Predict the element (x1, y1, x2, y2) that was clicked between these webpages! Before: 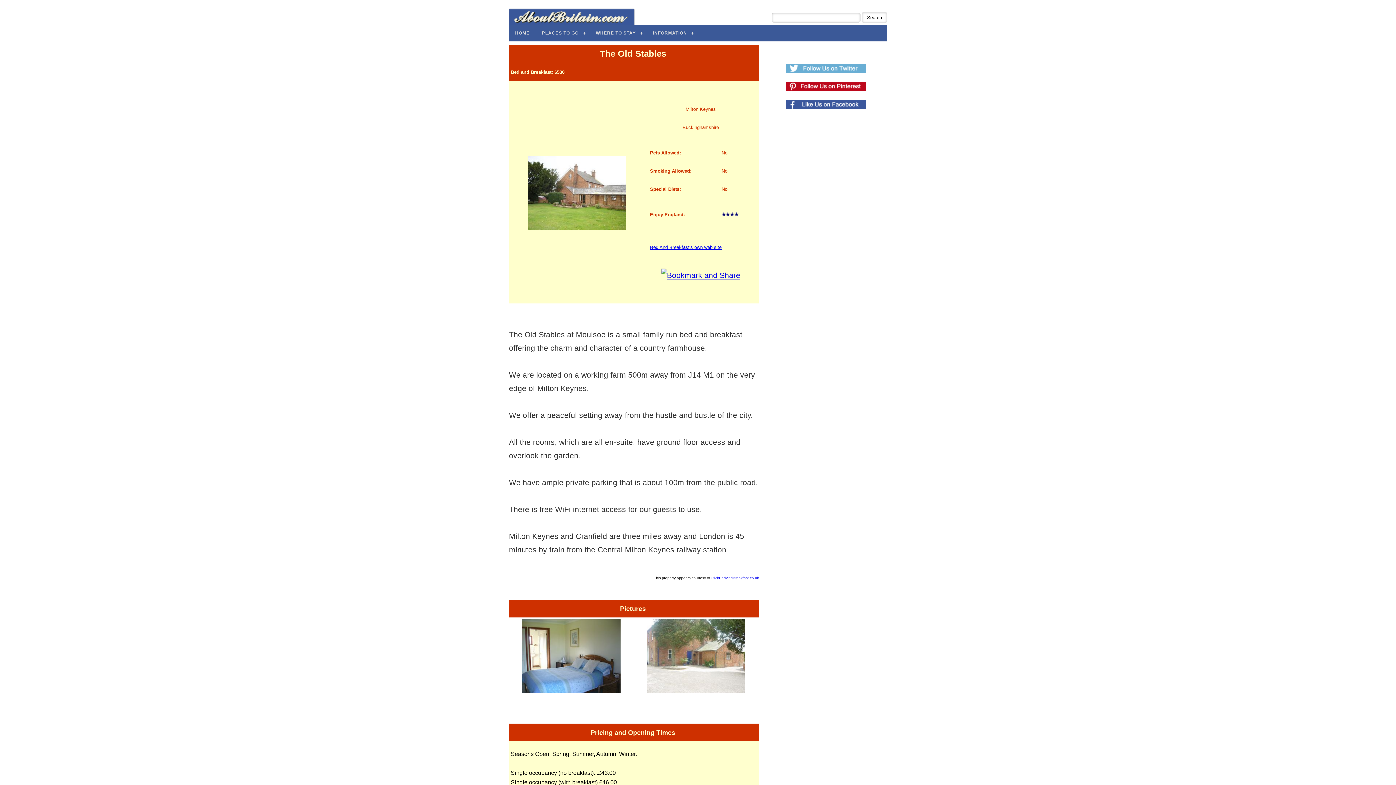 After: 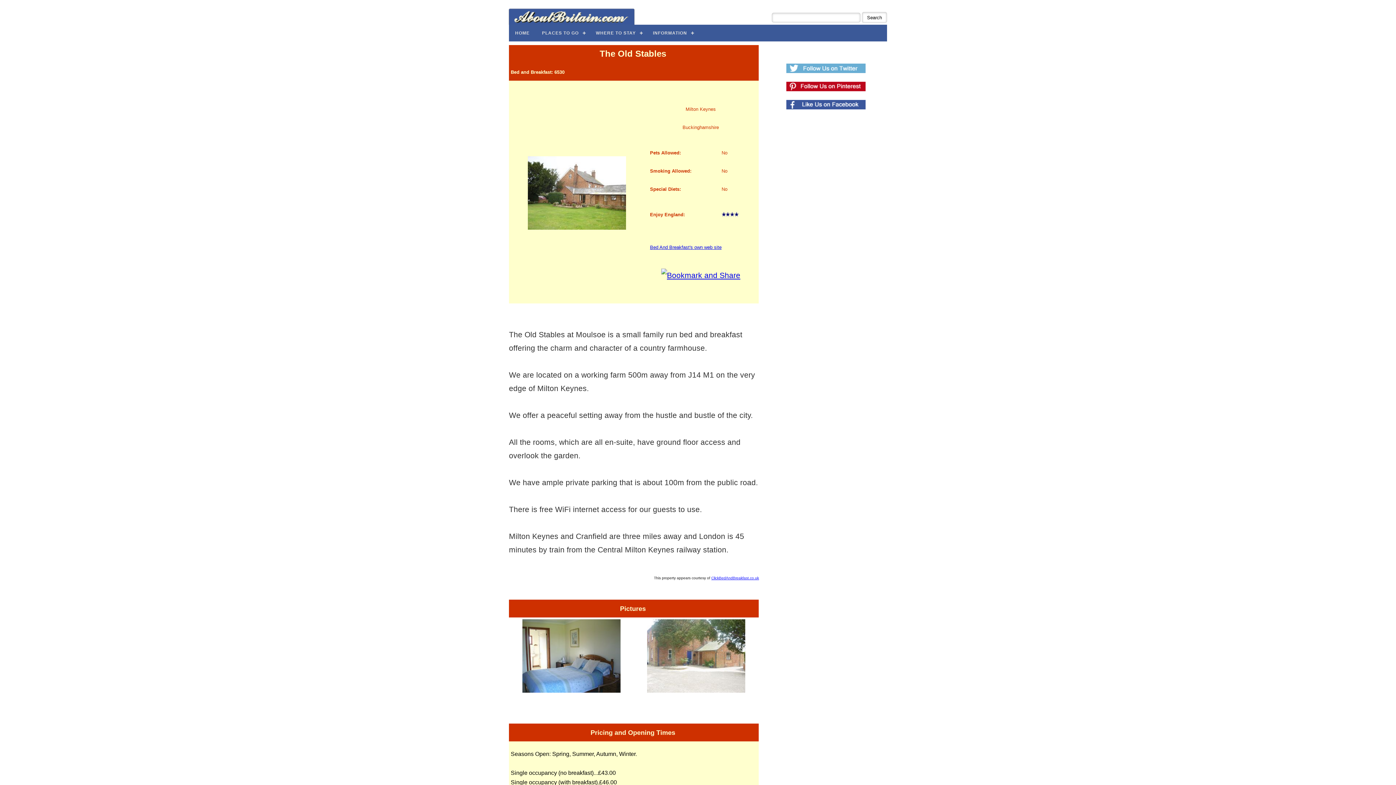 Action: label: ClickBedAndBreakfast.co.uk bbox: (711, 576, 759, 580)